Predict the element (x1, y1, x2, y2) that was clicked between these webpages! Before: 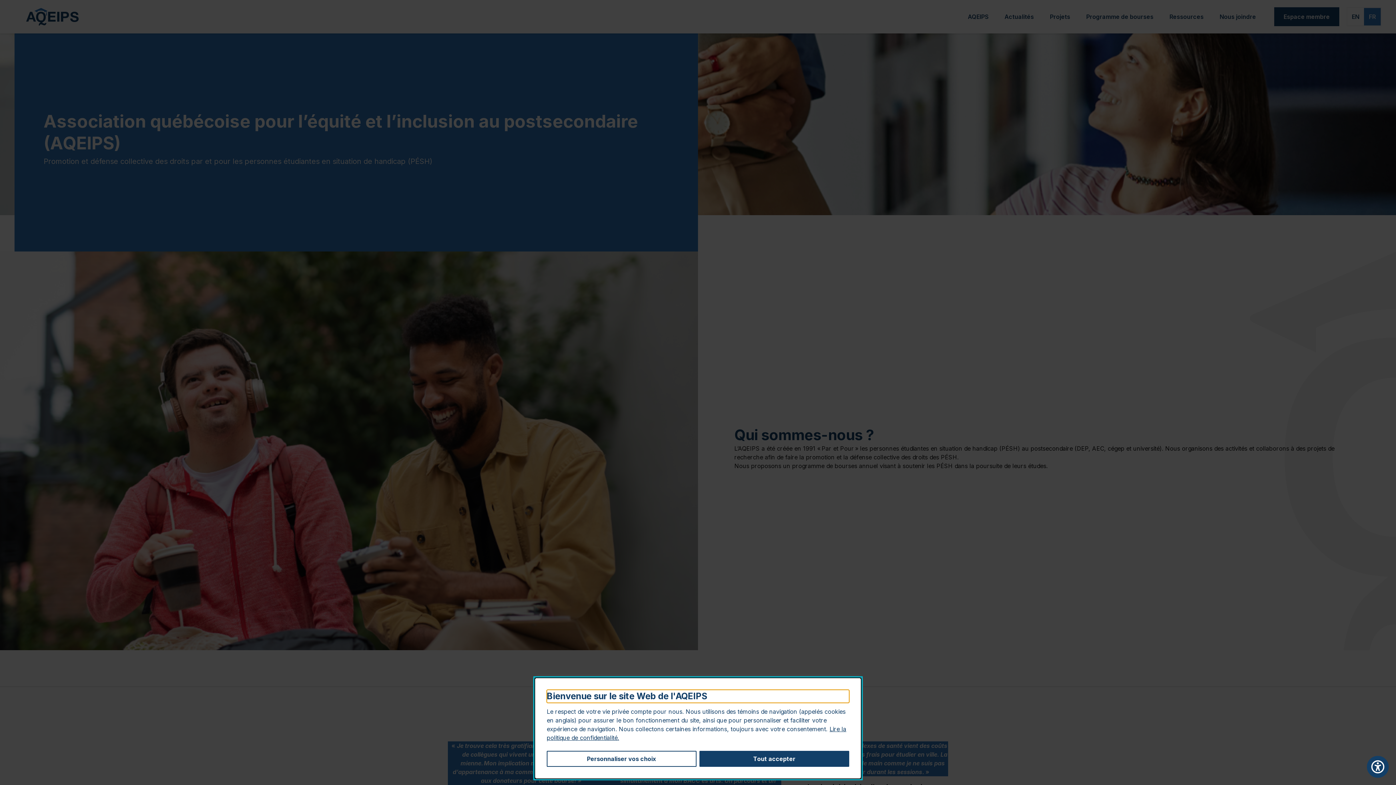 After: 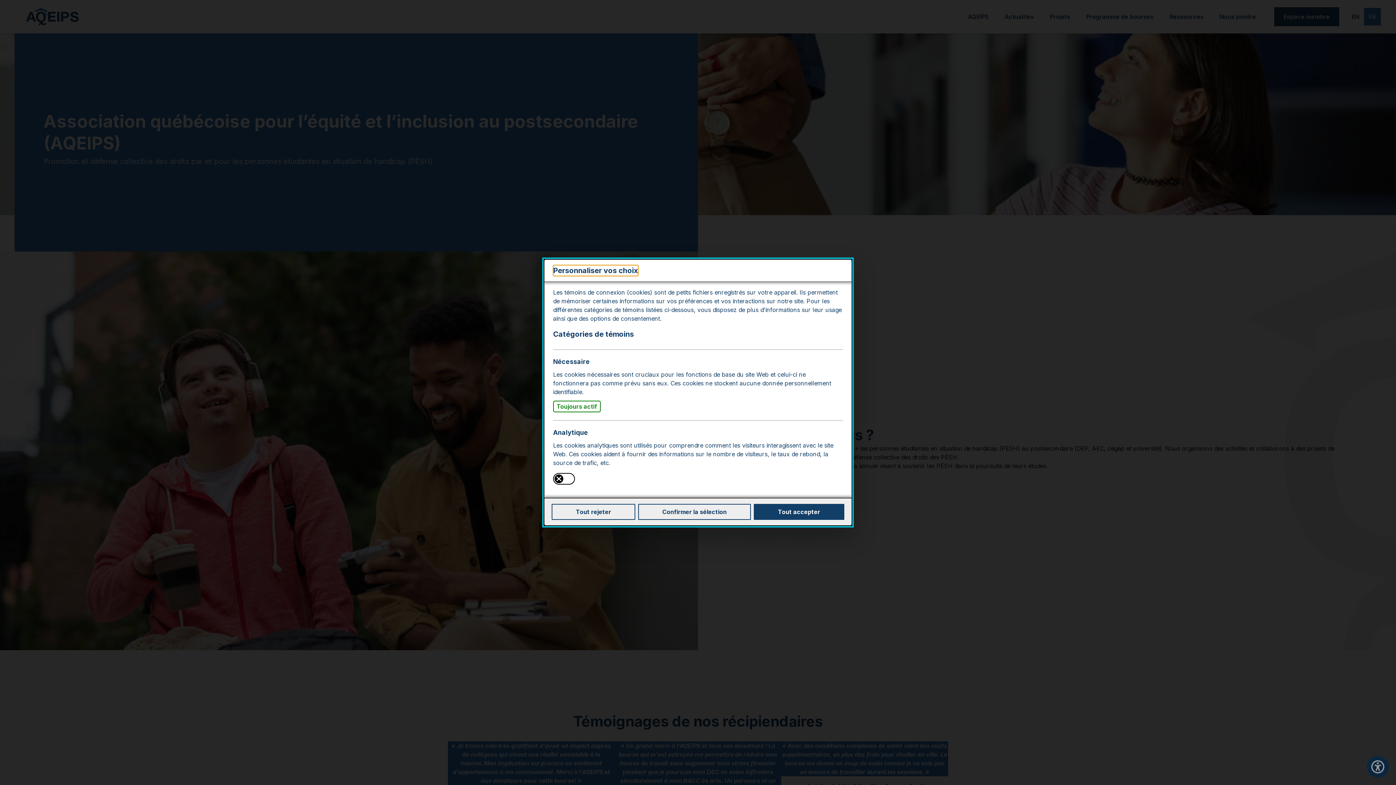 Action: bbox: (546, 751, 696, 767) label: Personnaliser vos choix